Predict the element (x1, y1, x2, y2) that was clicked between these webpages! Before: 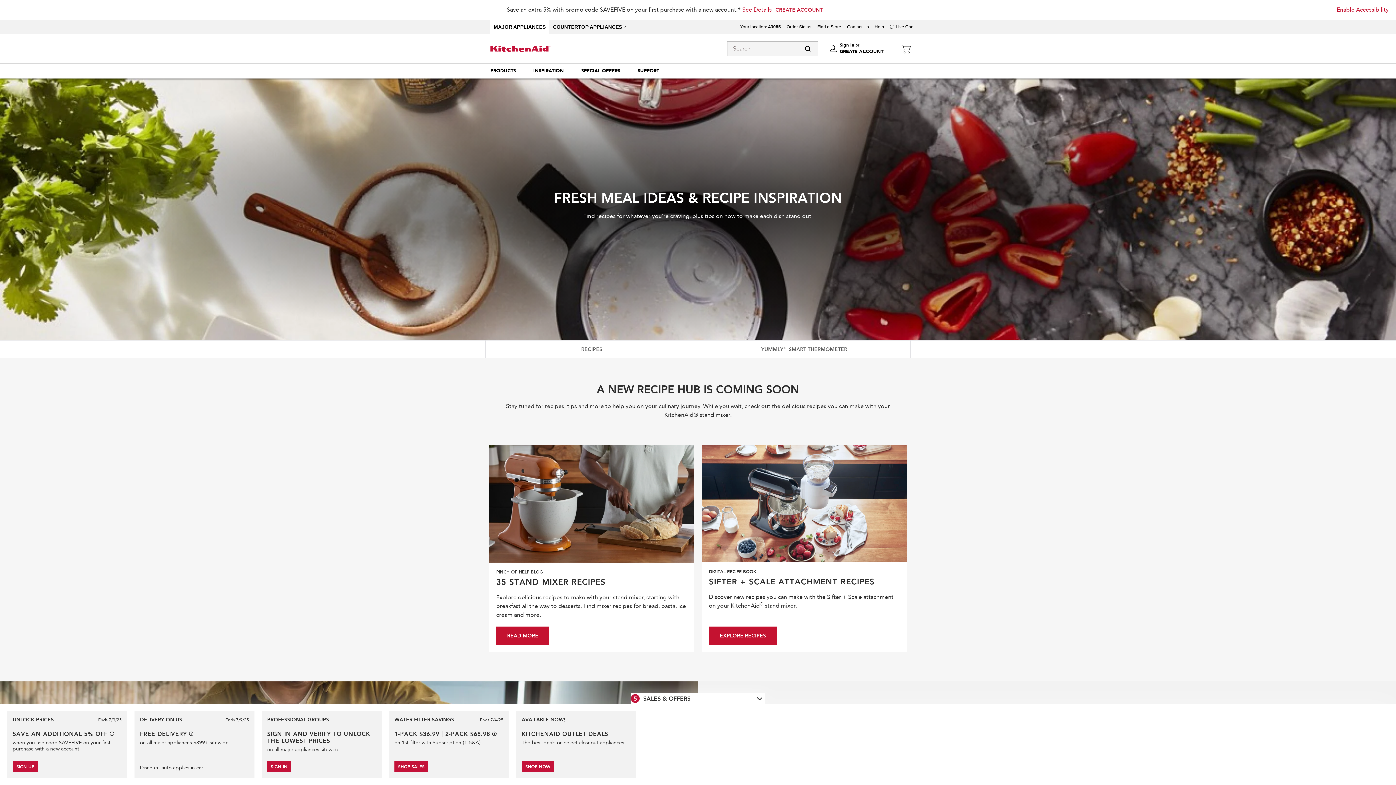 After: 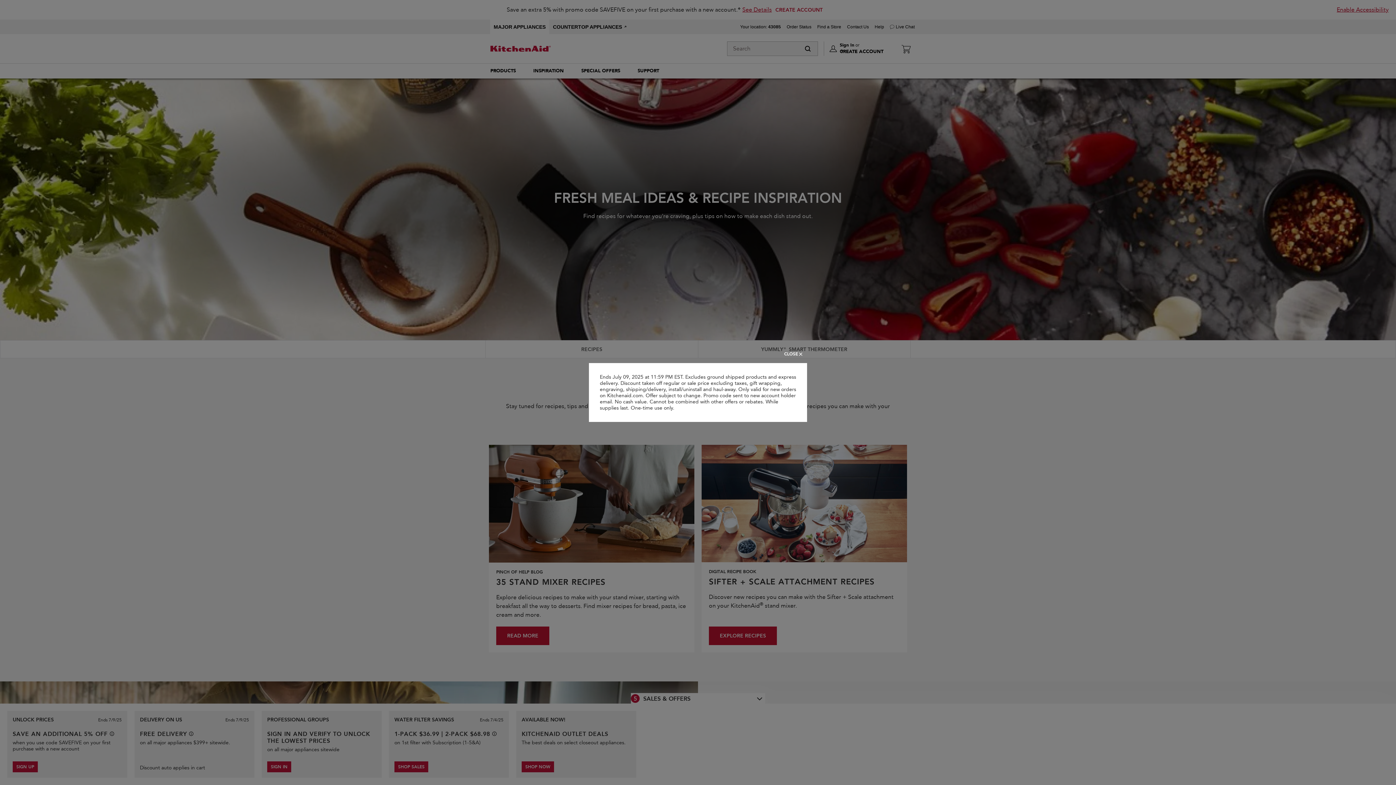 Action: bbox: (109, 732, 114, 736) label: See offer details